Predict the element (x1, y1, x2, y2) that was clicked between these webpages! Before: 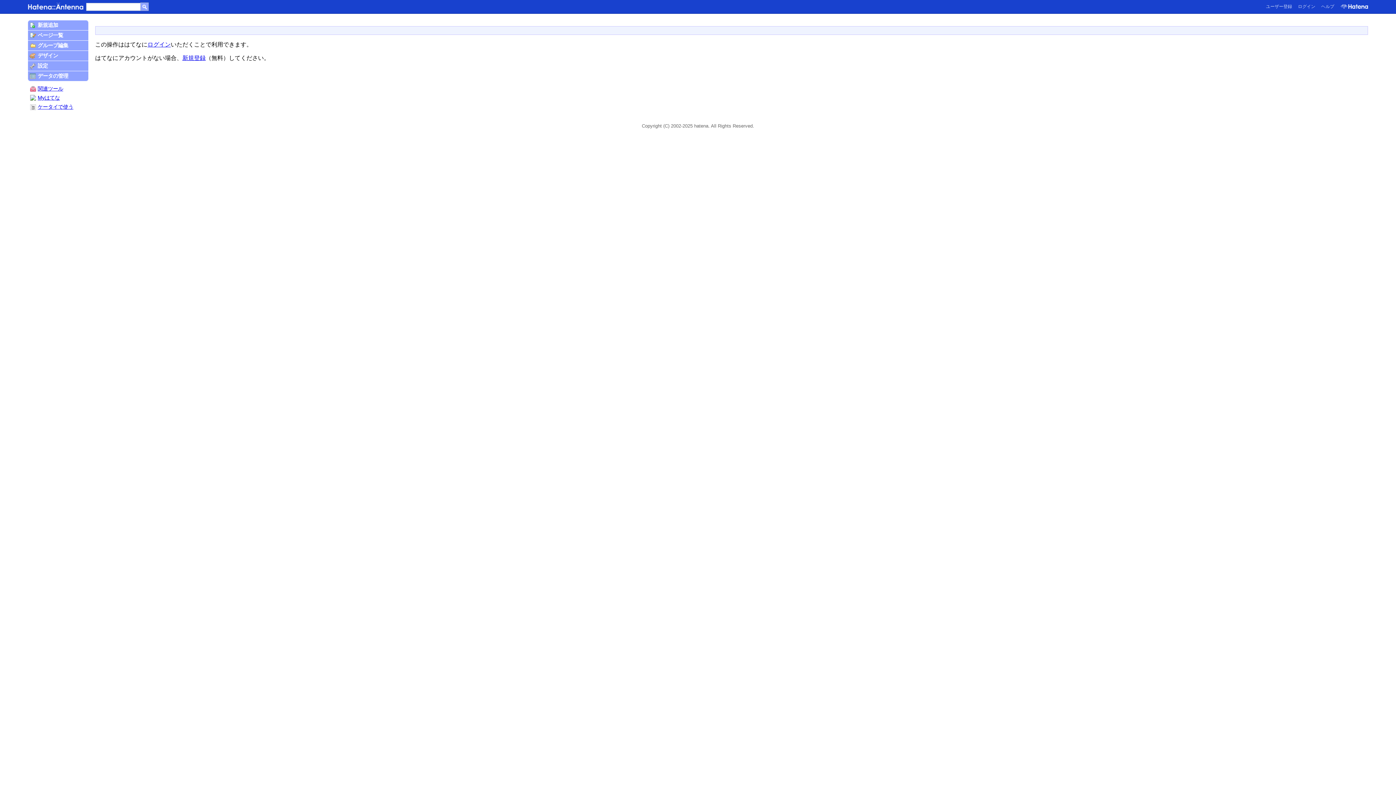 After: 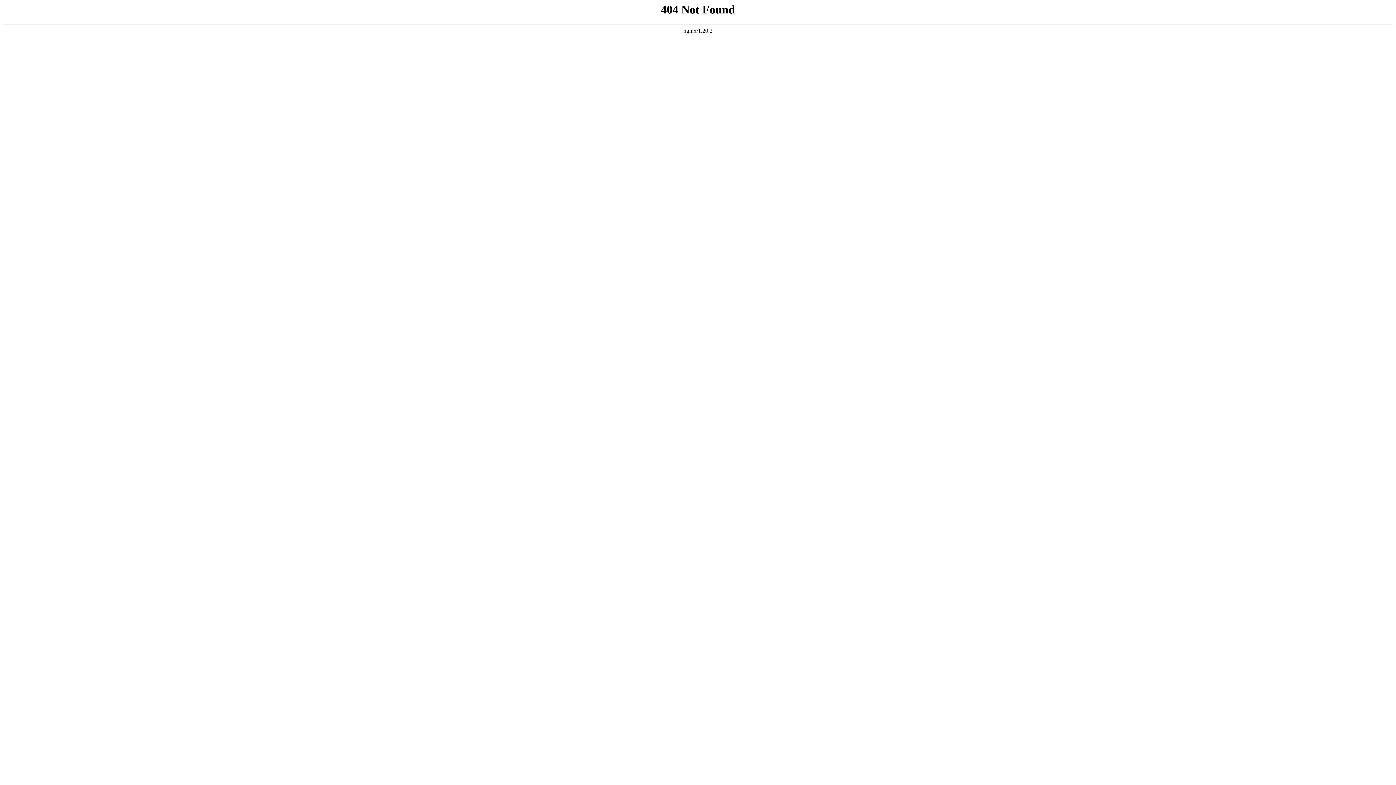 Action: bbox: (27, 103, 88, 110) label: ケータイで使う